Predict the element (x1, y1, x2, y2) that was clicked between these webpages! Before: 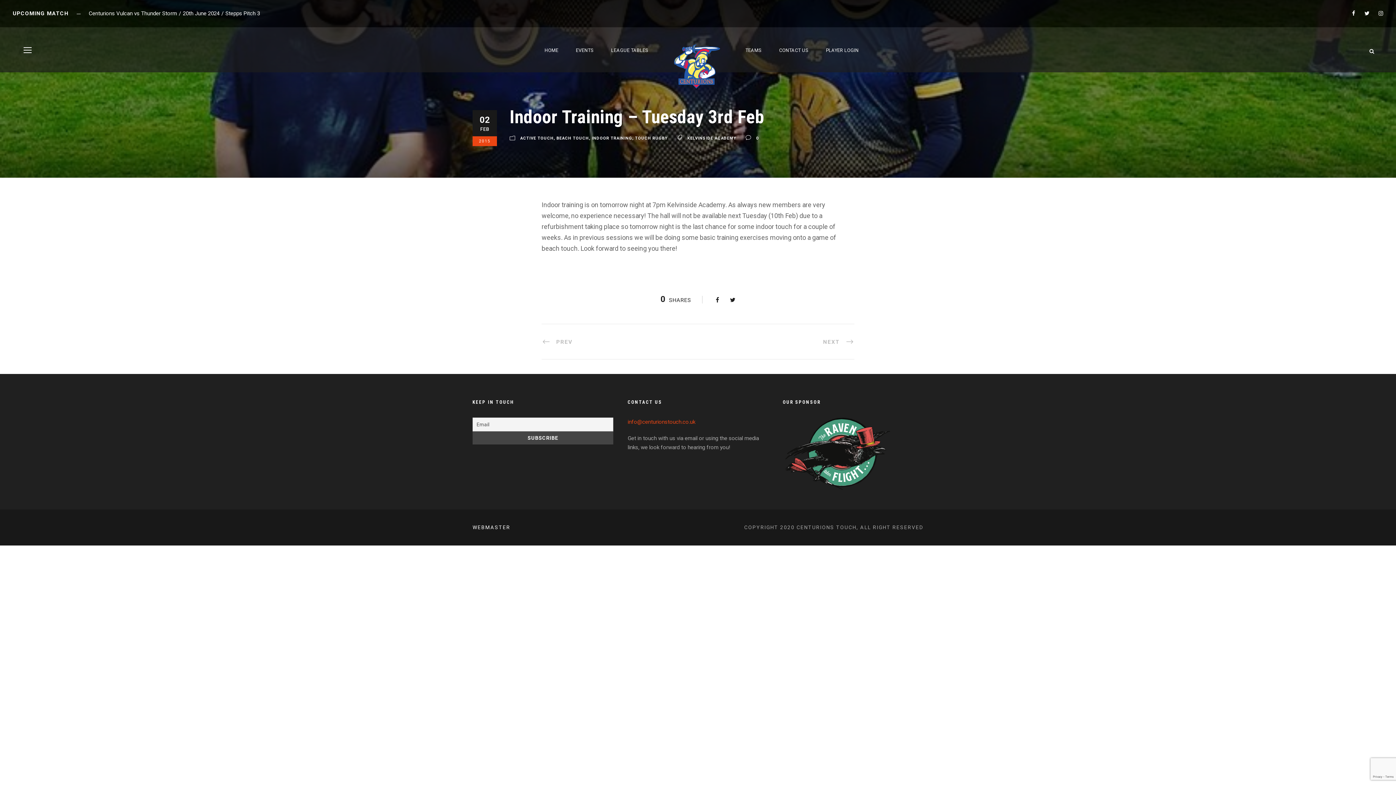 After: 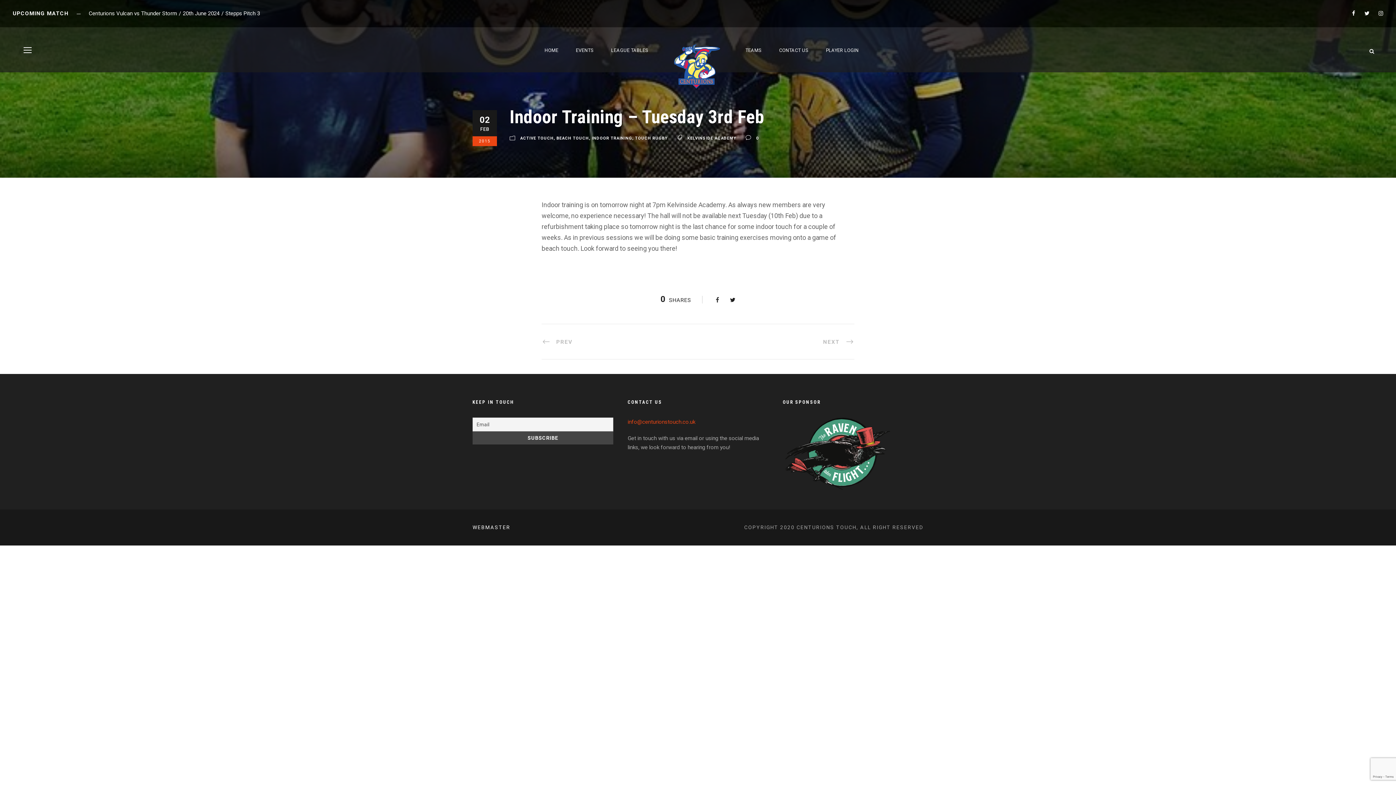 Action: bbox: (716, 296, 719, 303)